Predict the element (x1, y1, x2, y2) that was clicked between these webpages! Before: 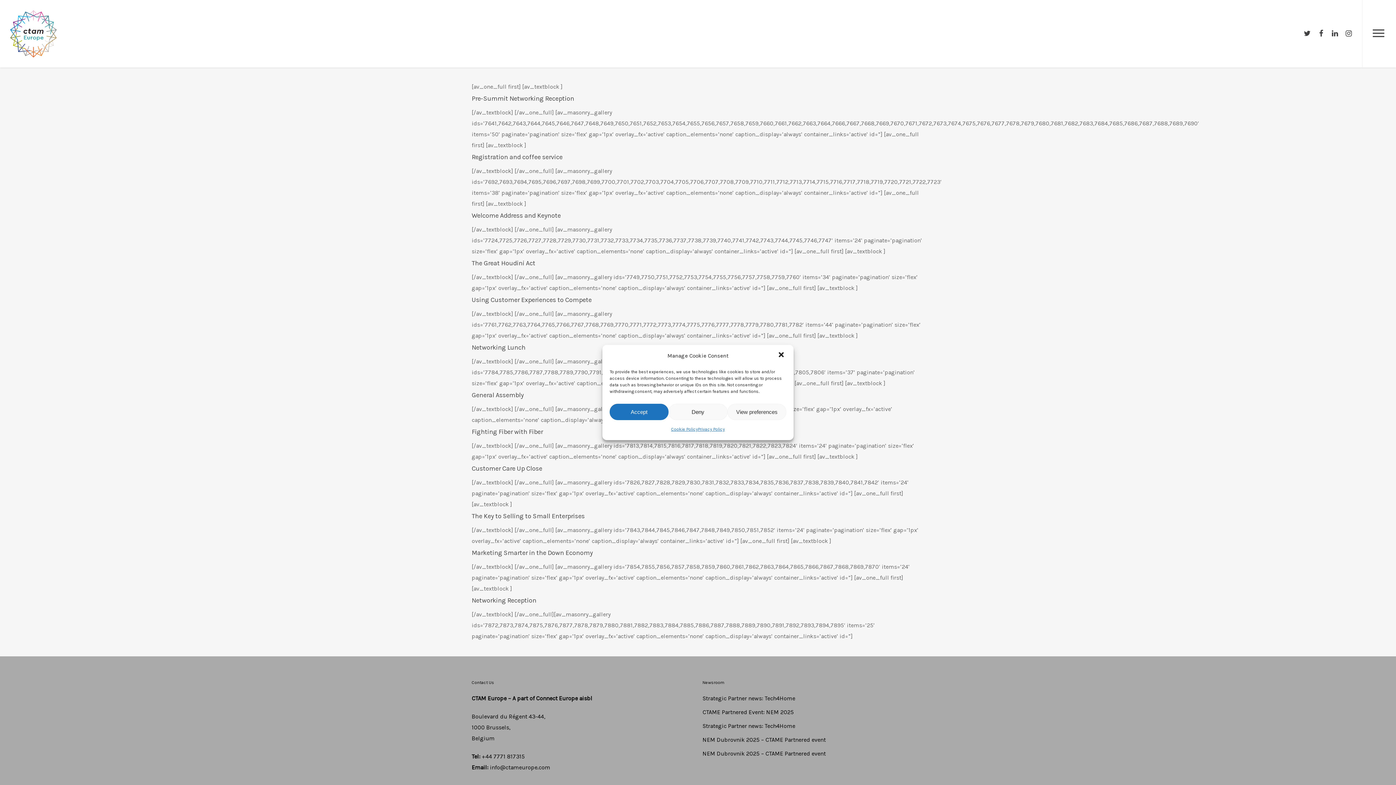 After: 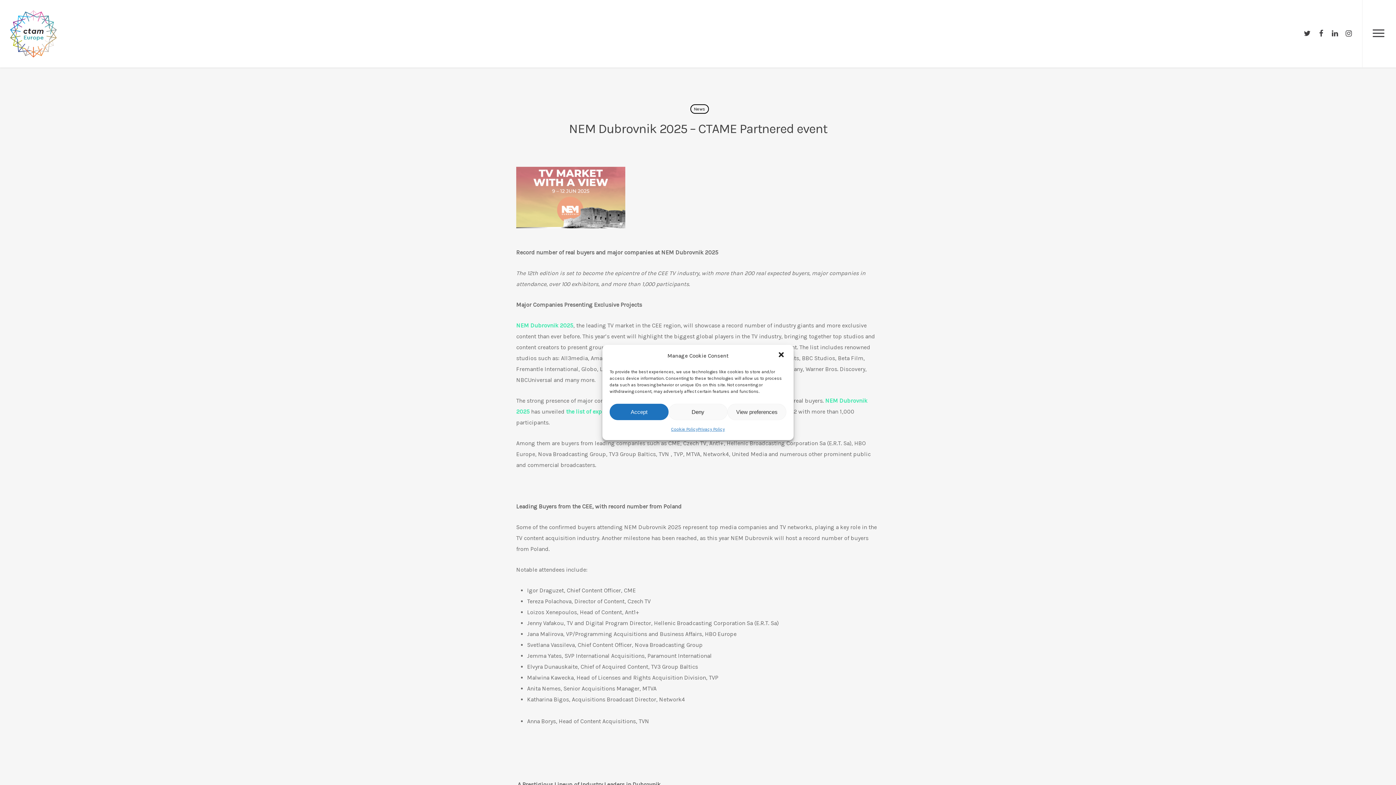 Action: label: NEM Dubrovnik 2025 – CTAME Partnered event bbox: (702, 734, 924, 745)